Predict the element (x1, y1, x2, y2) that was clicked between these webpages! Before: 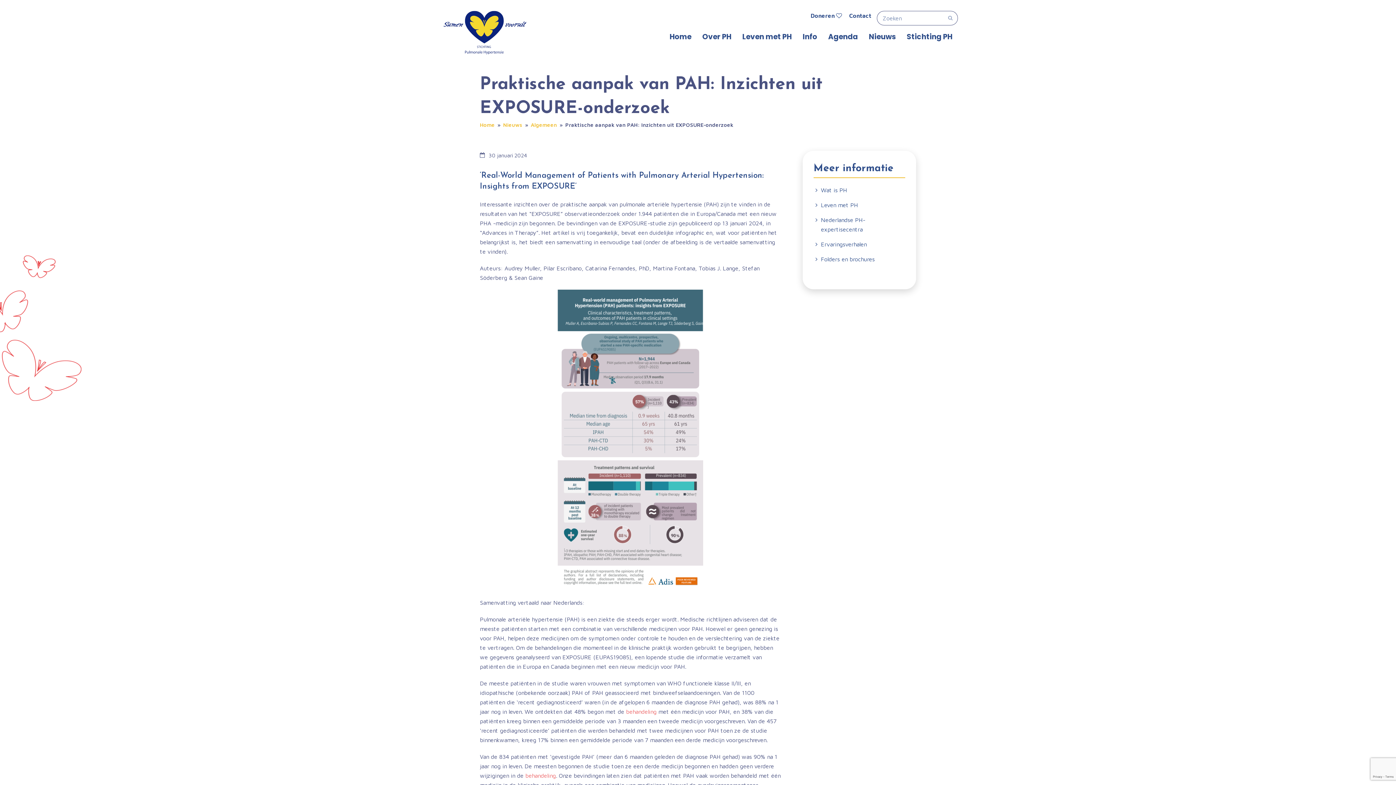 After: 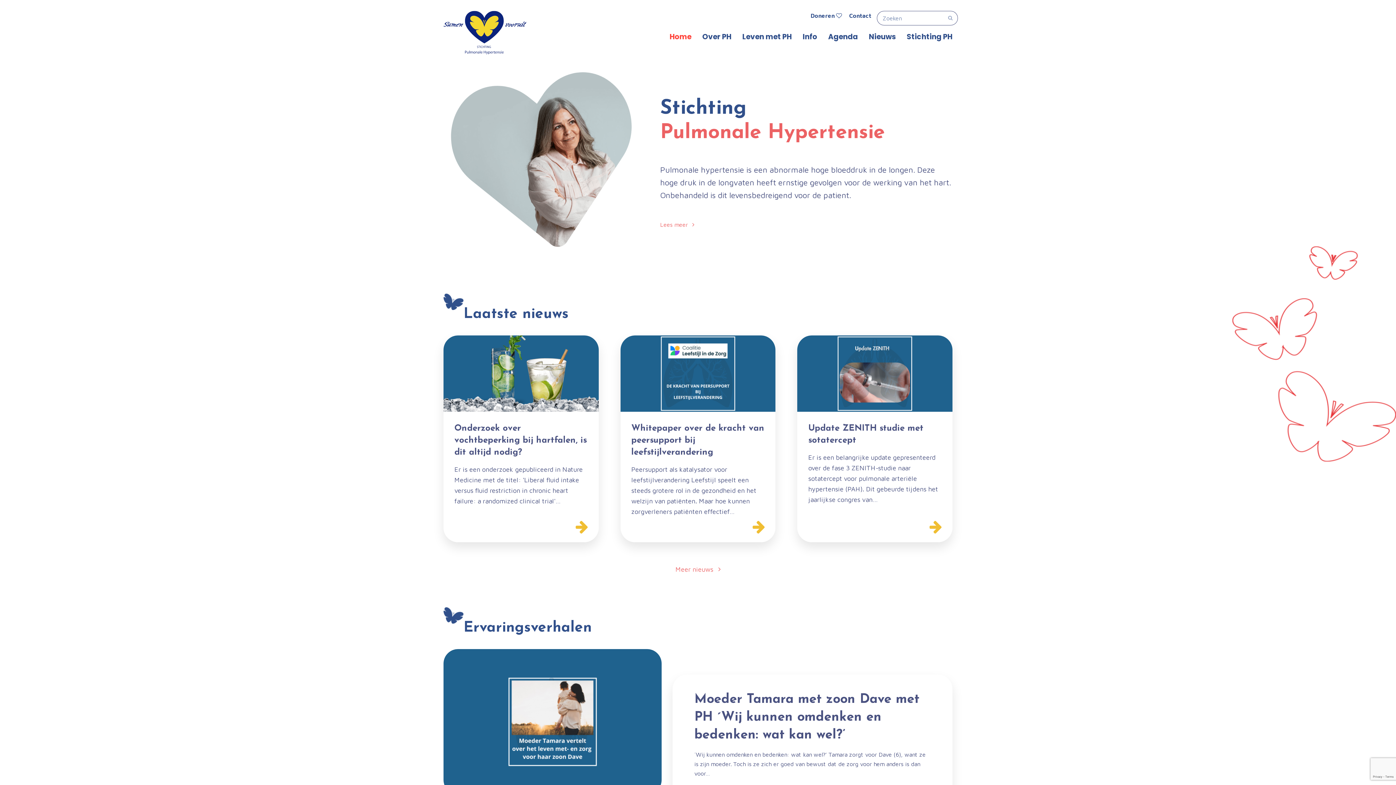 Action: bbox: (443, 28, 526, 35)